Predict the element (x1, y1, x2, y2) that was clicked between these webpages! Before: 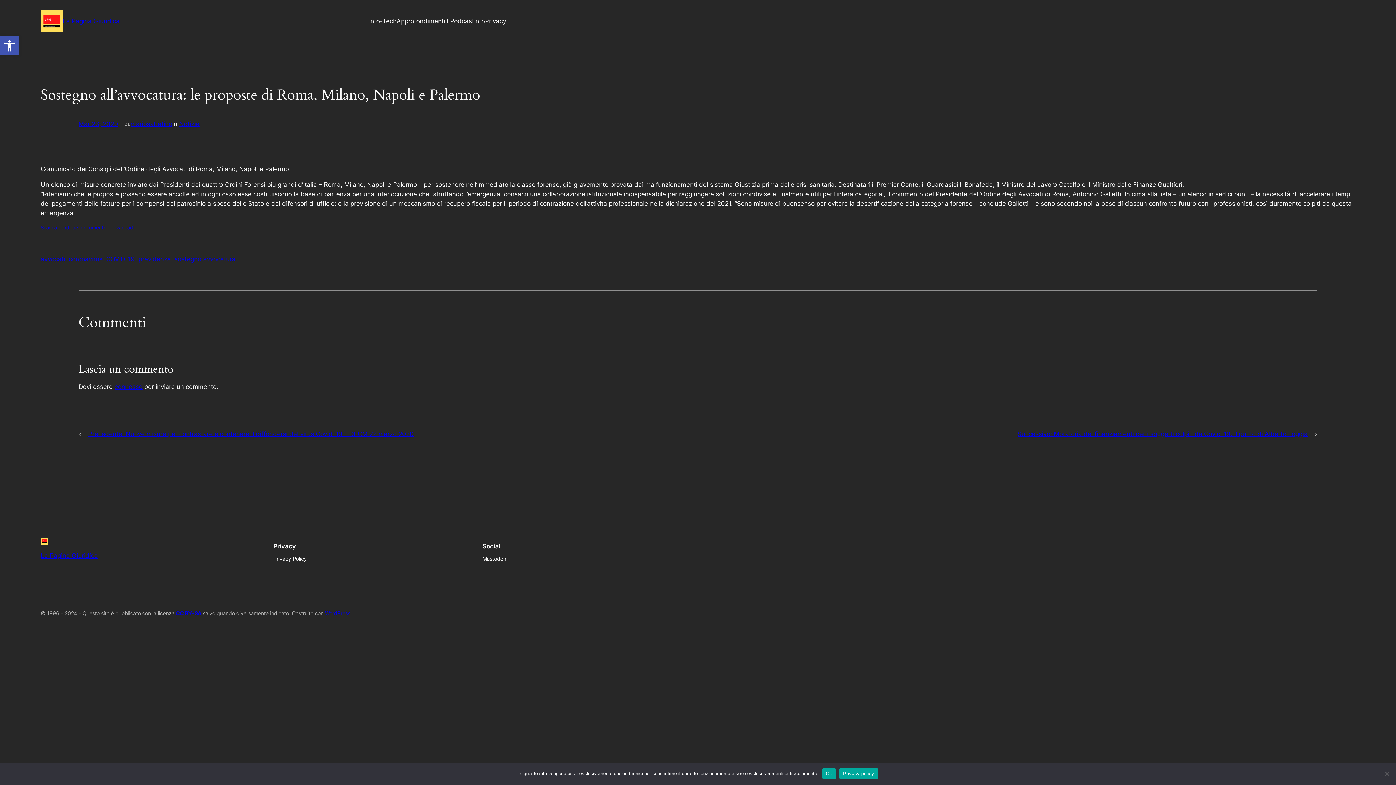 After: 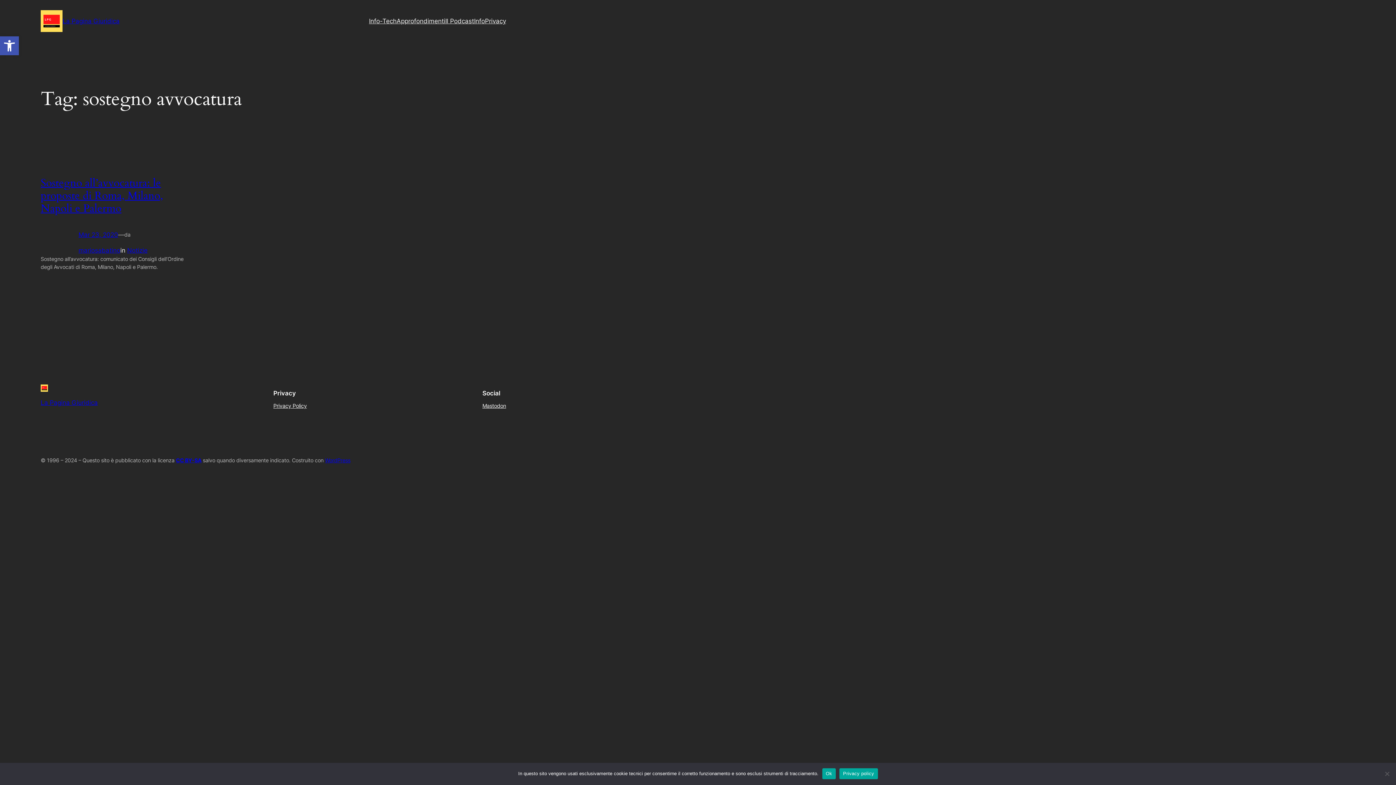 Action: bbox: (174, 255, 235, 262) label: sostegno avvocatura